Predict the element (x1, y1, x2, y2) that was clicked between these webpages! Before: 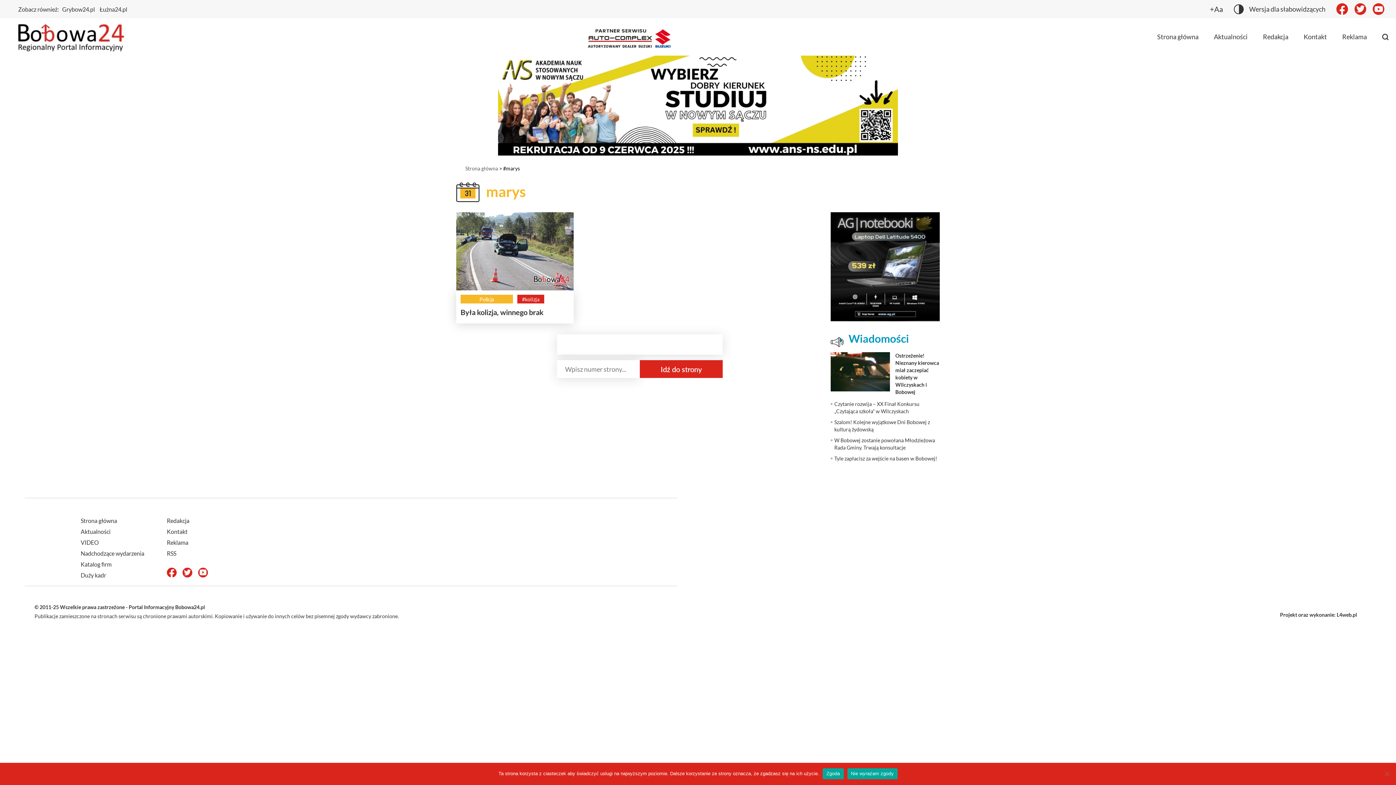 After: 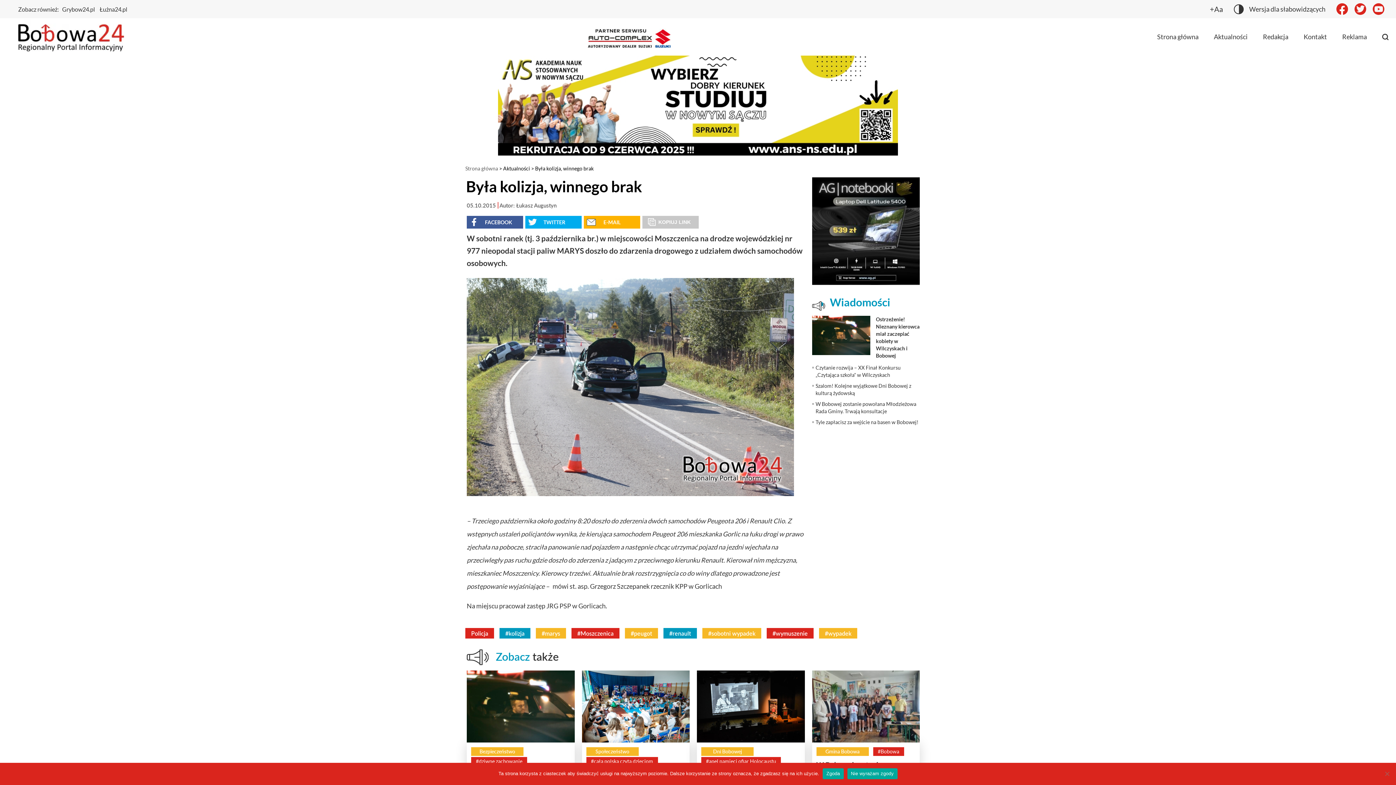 Action: bbox: (460, 308, 543, 316) label: Była kolizja, winnego brak